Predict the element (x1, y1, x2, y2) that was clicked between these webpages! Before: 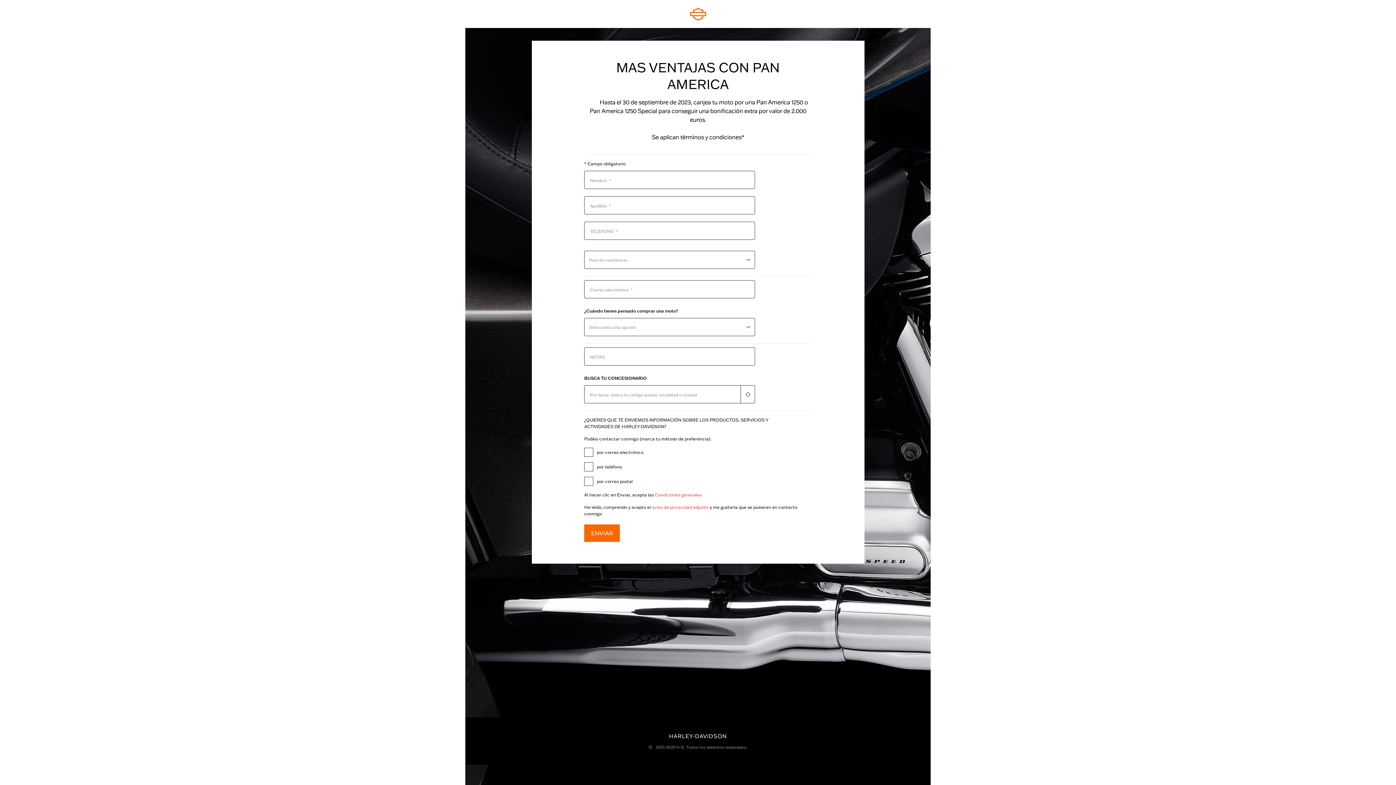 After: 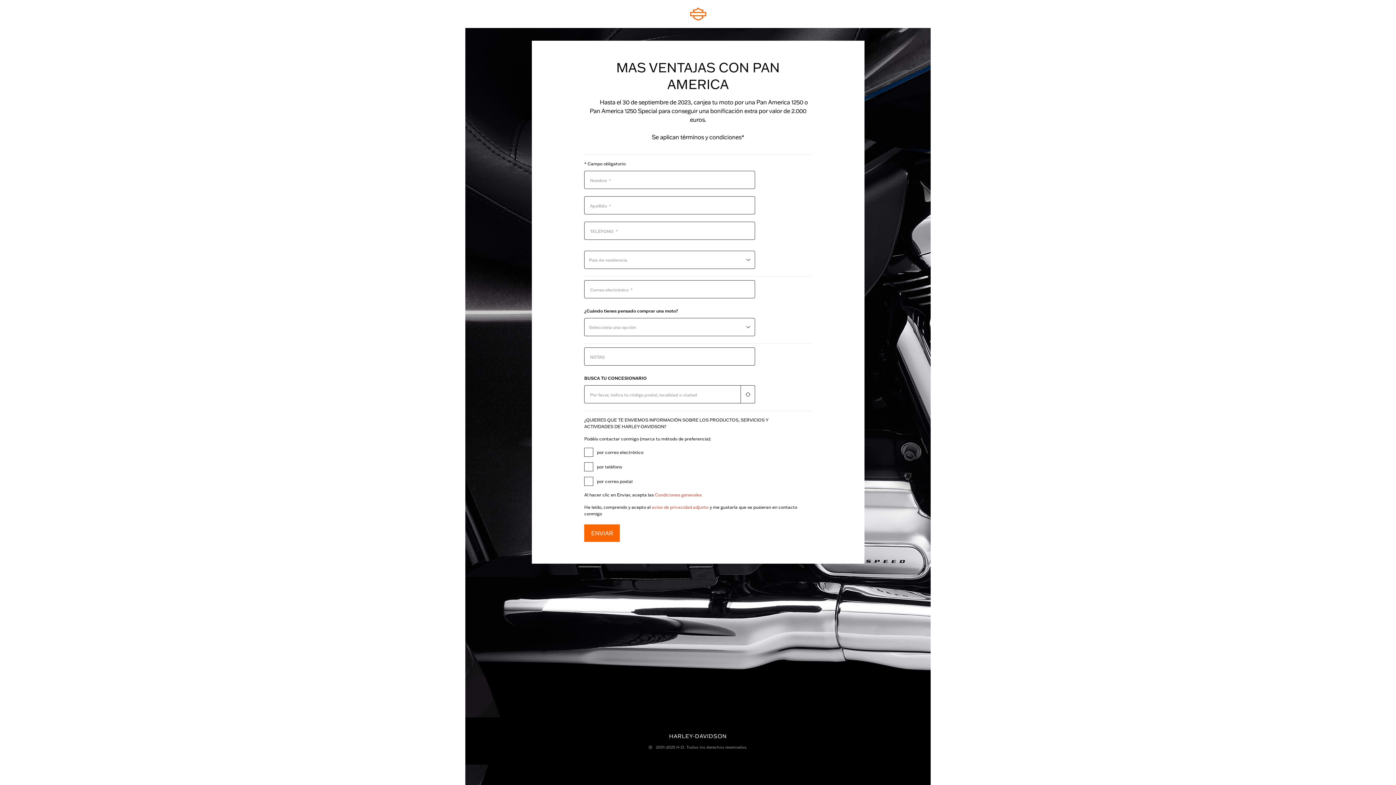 Action: bbox: (654, 492, 701, 498) label: Condiciones generales